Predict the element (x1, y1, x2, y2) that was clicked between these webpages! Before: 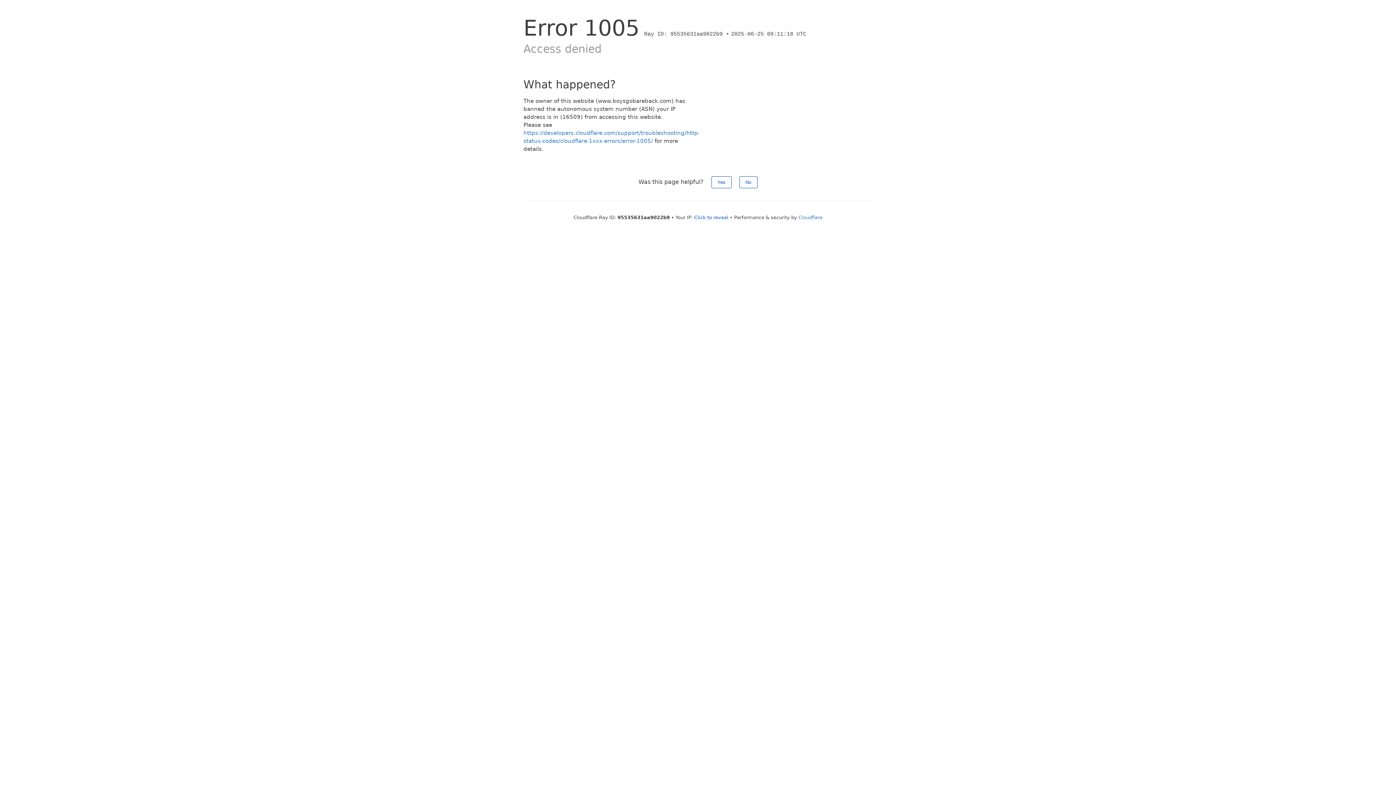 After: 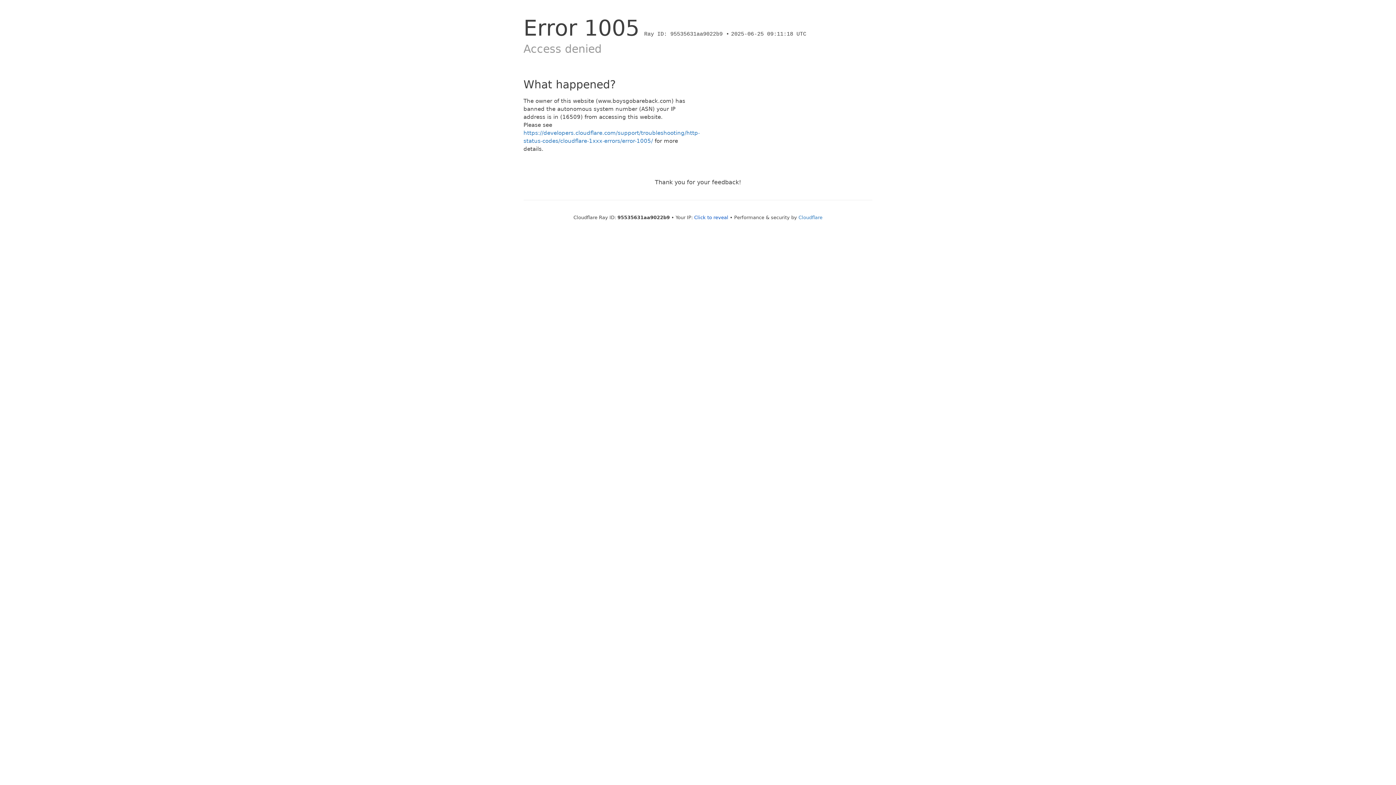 Action: label: No bbox: (739, 176, 757, 188)